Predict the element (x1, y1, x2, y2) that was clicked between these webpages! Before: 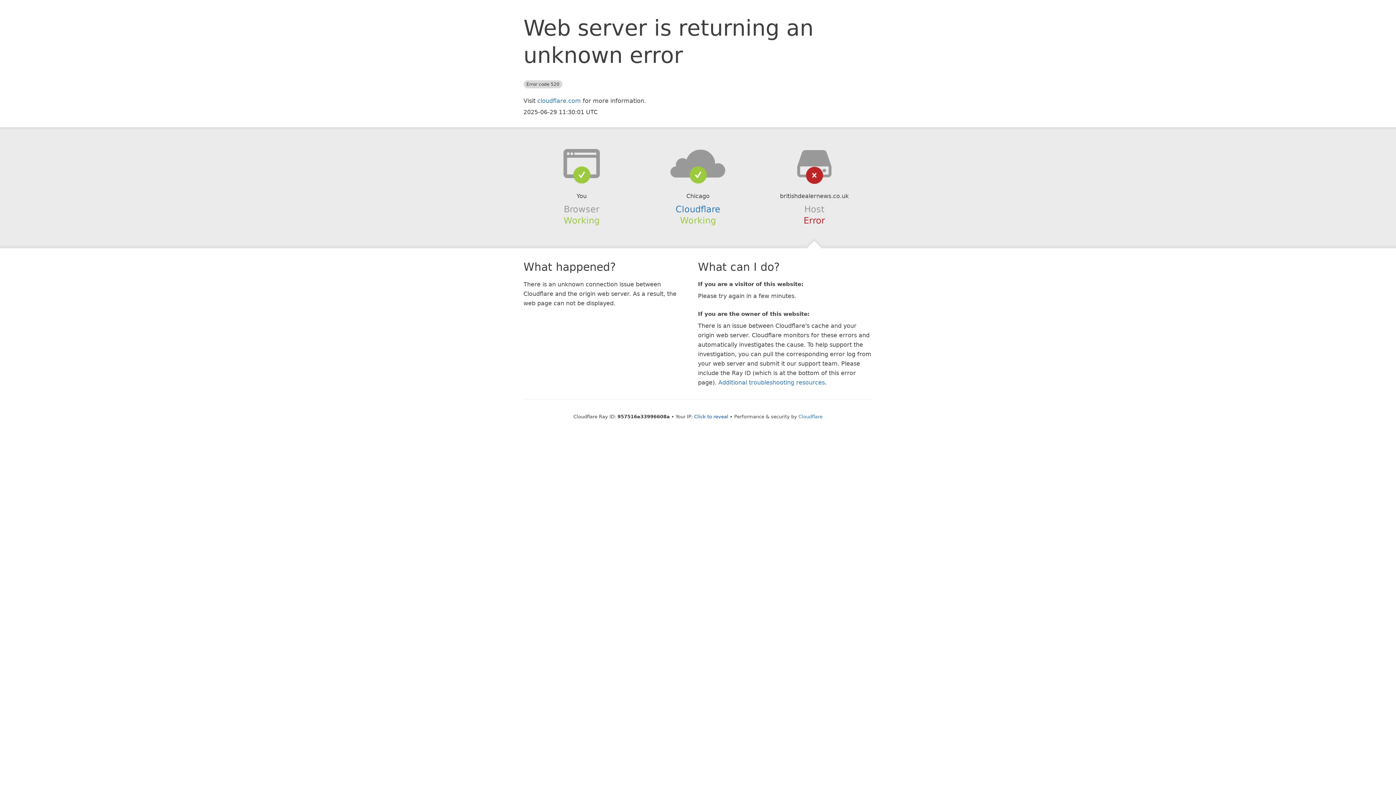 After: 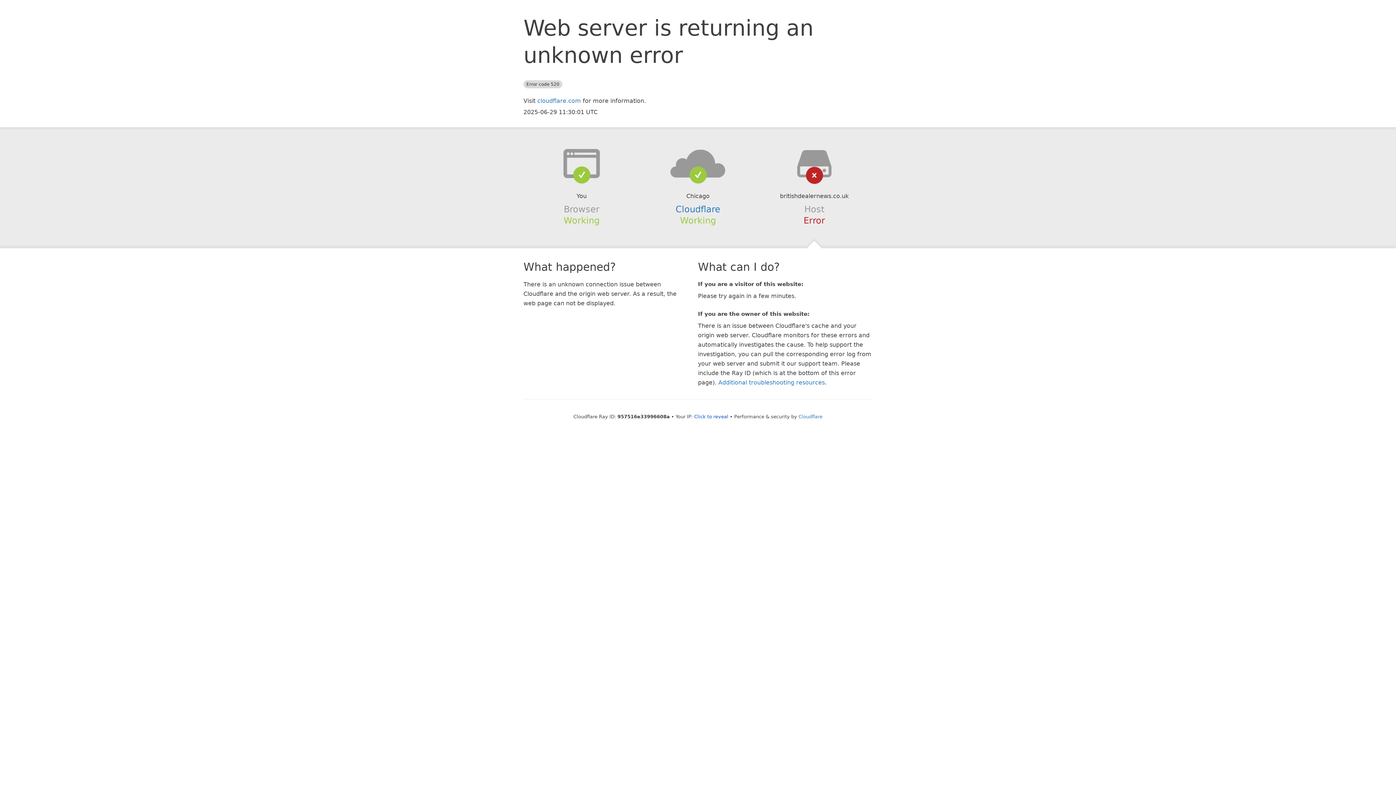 Action: bbox: (639, 148, 756, 178)